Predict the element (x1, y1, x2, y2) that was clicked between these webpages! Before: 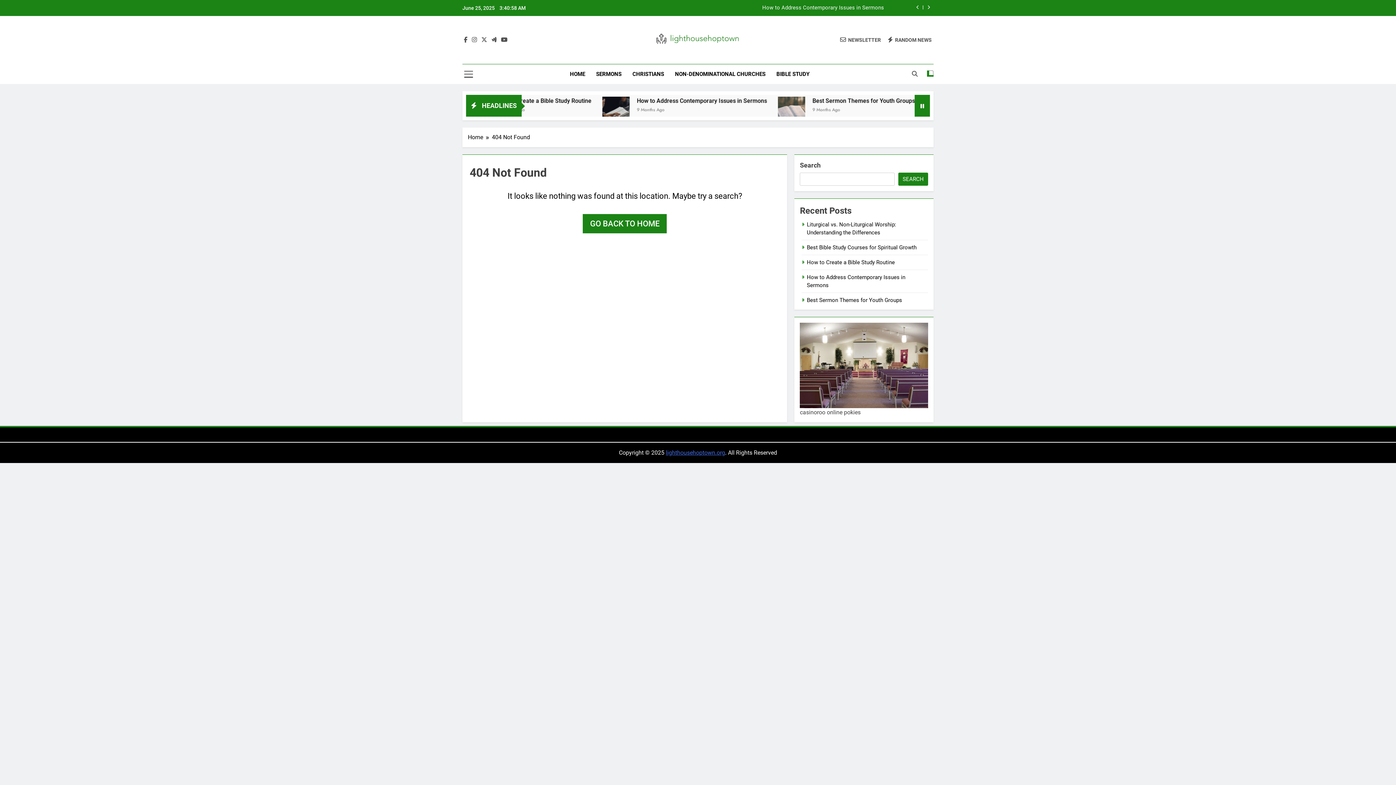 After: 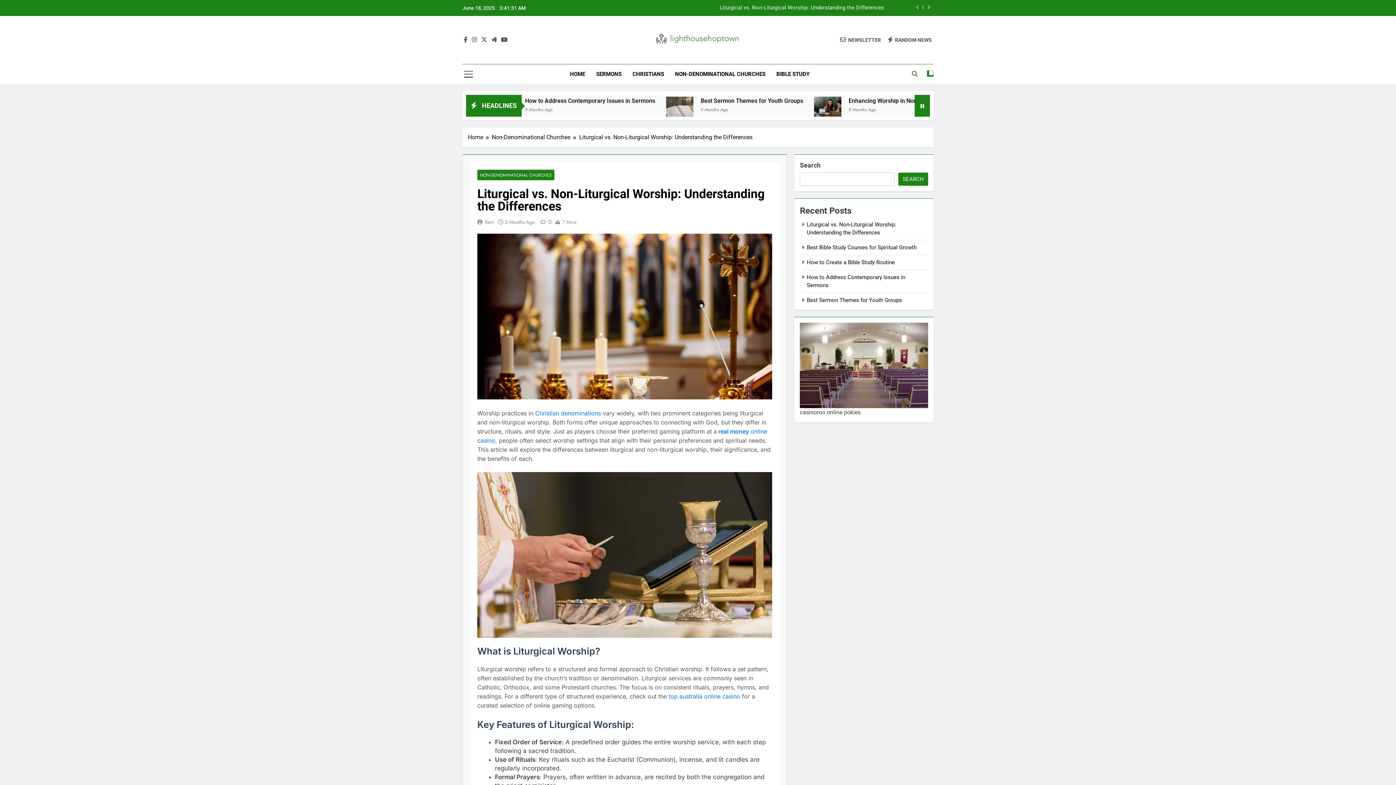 Action: bbox: (604, 5, 884, 10) label: Liturgical vs. Non-Liturgical Worship: Understanding the Differences